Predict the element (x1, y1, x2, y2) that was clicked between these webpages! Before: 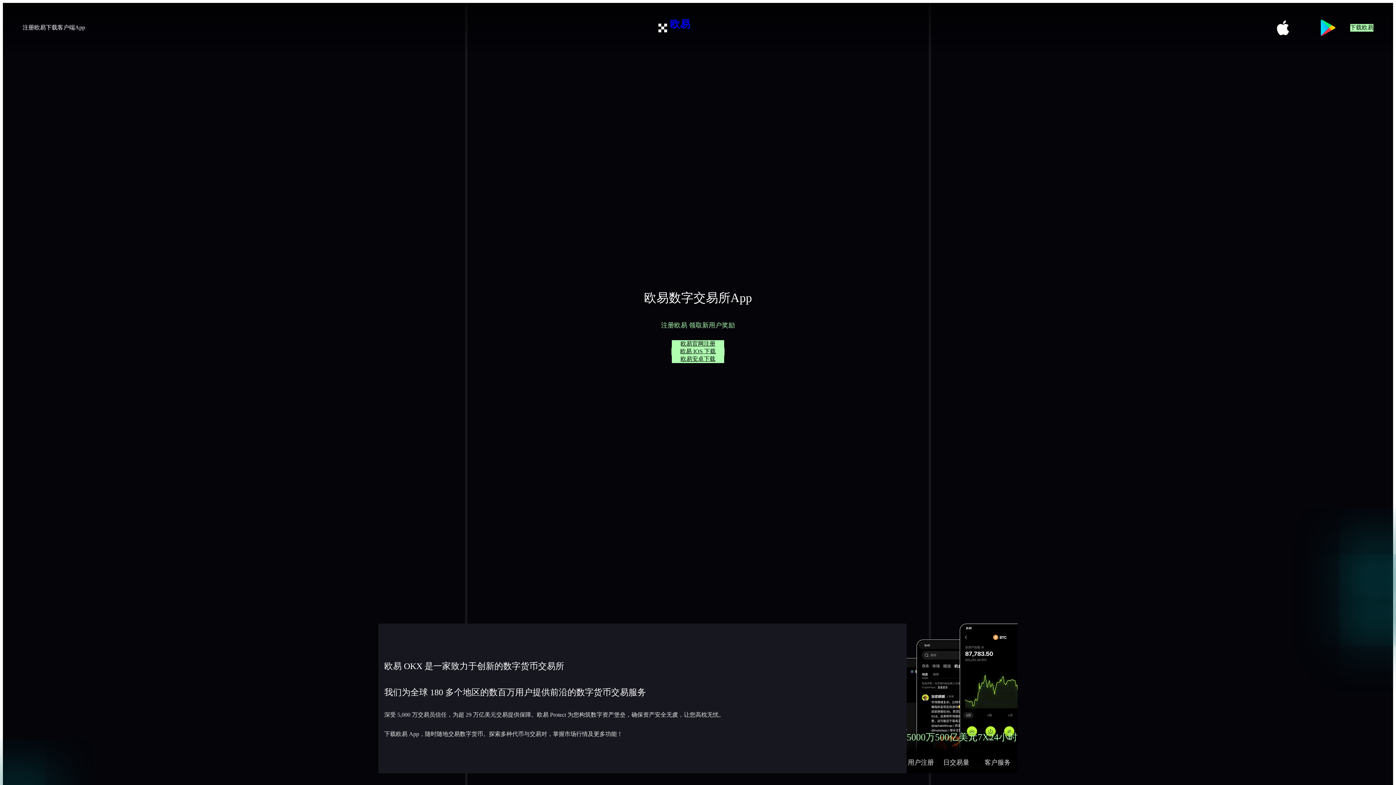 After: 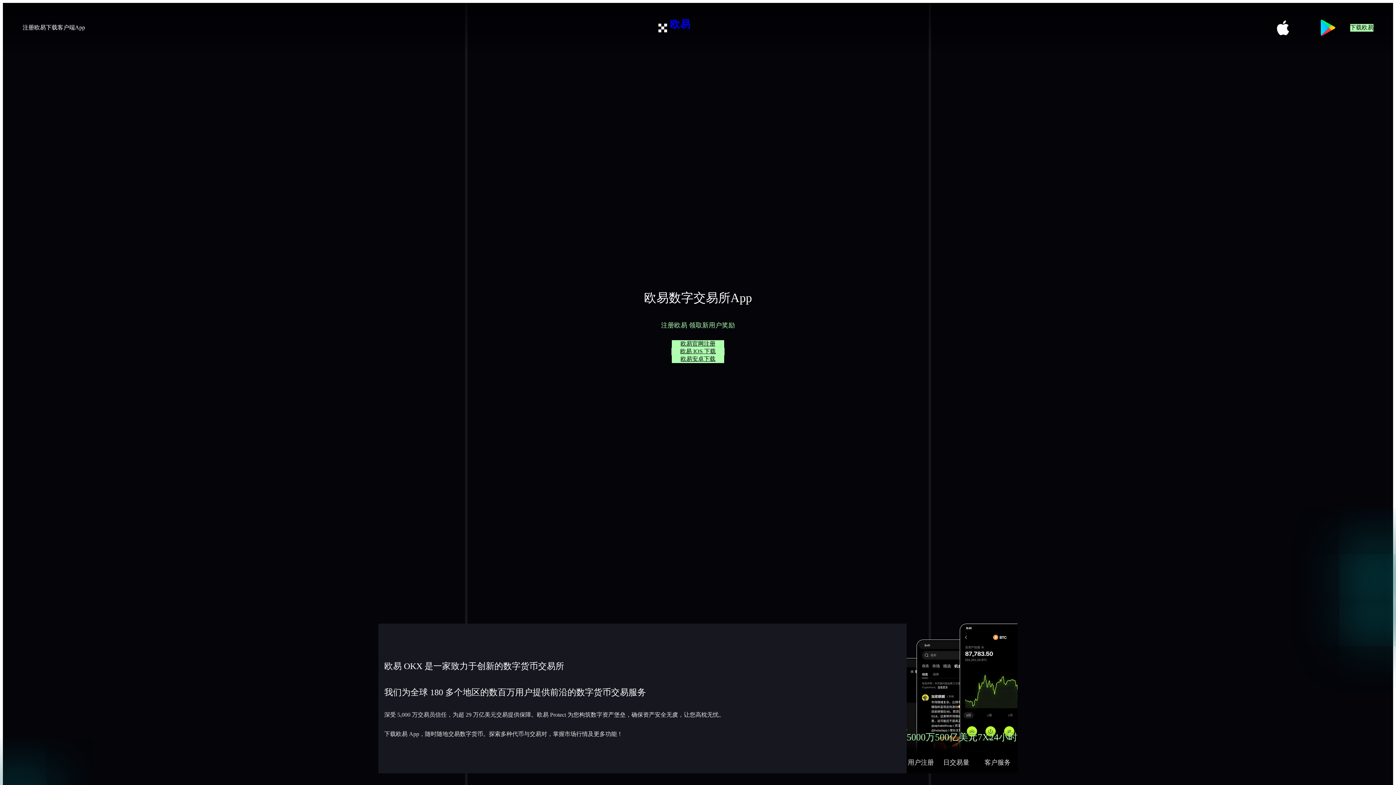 Action: bbox: (1320, 19, 1335, 36)